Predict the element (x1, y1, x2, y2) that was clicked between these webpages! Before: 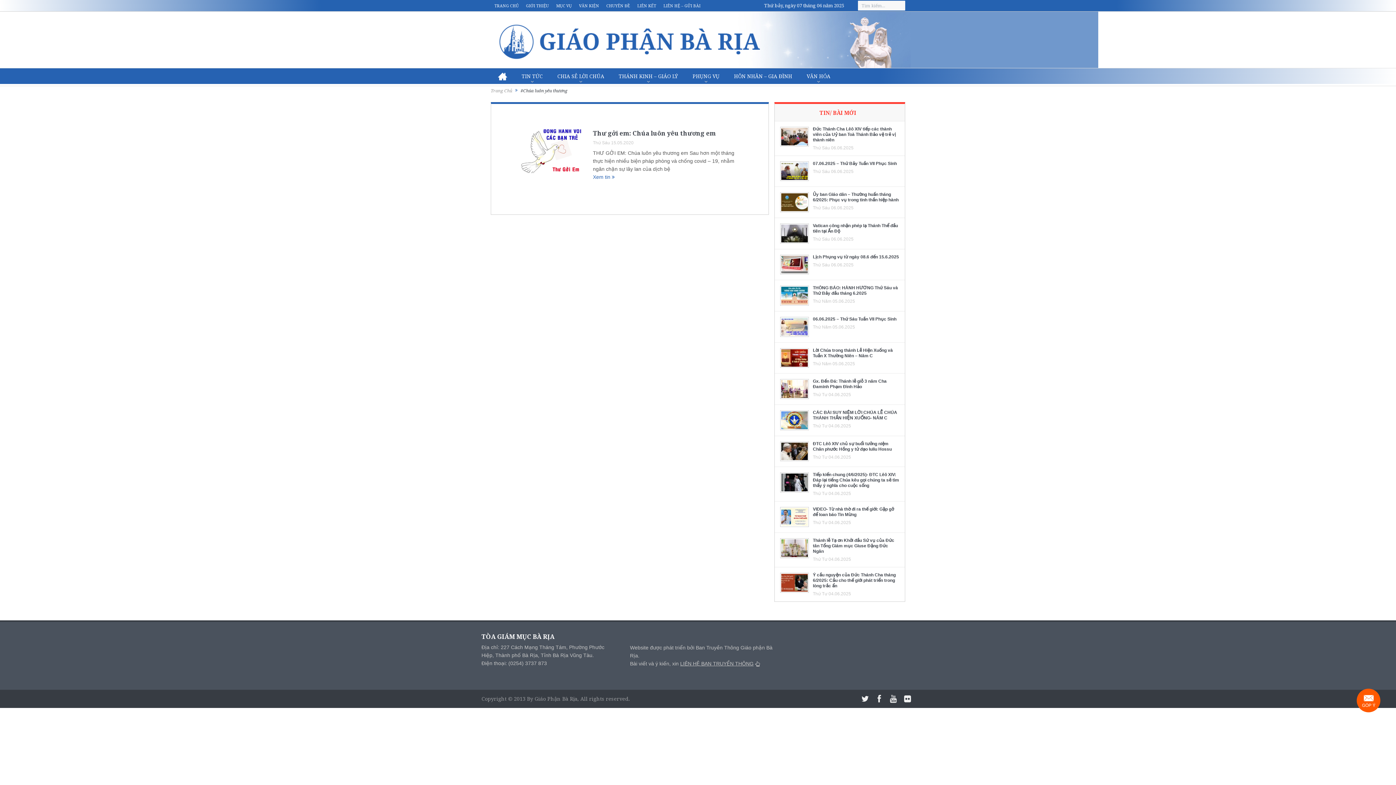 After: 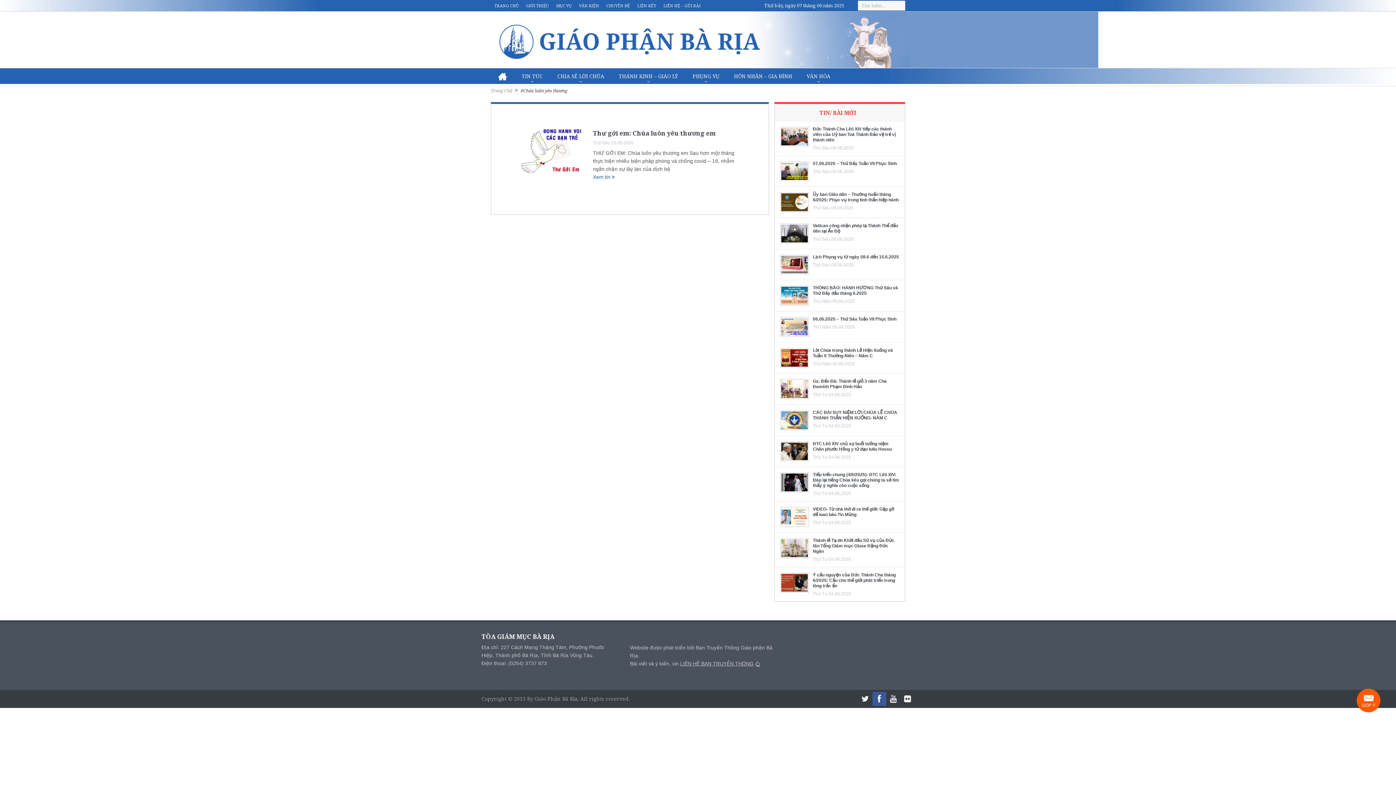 Action: bbox: (872, 692, 886, 706)